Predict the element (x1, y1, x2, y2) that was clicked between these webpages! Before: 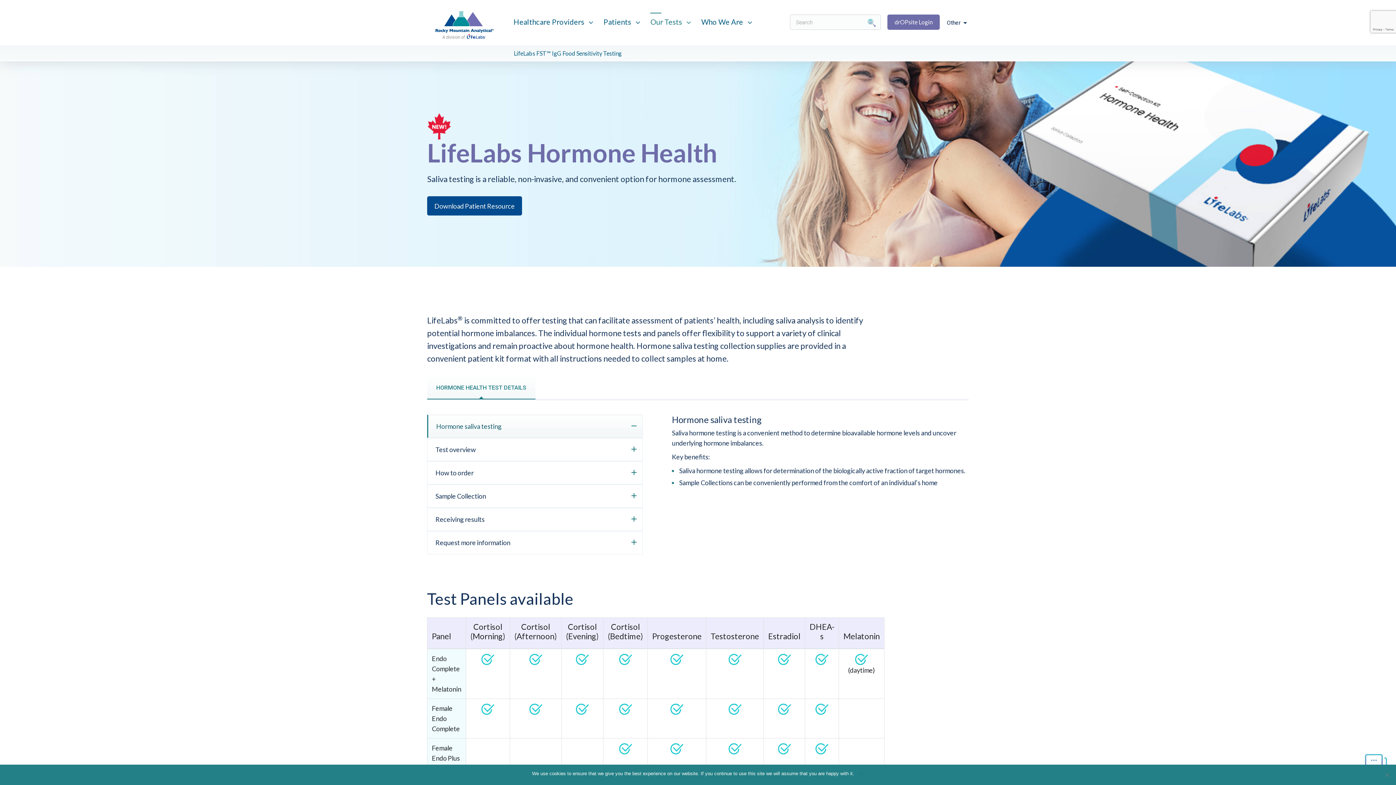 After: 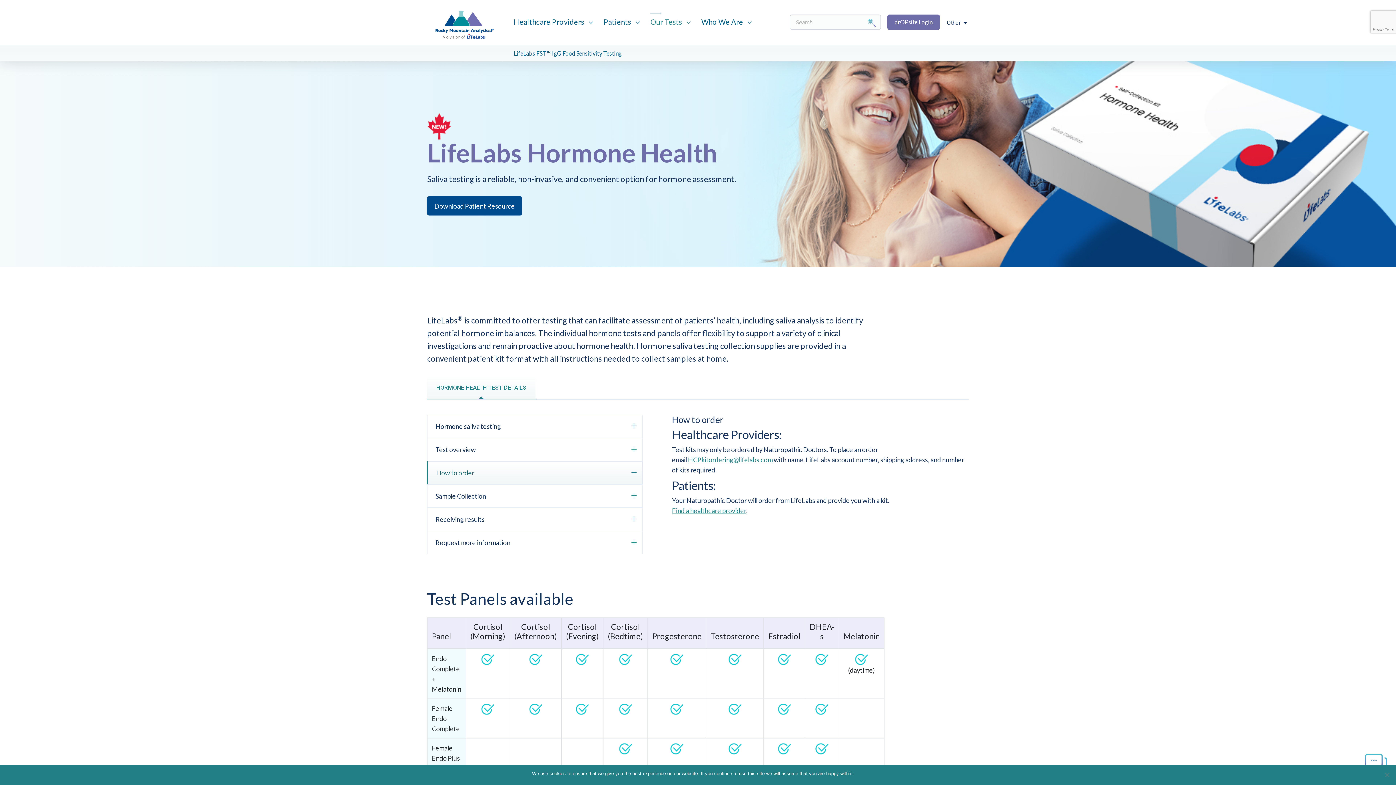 Action: bbox: (427, 461, 643, 484) label: How to order